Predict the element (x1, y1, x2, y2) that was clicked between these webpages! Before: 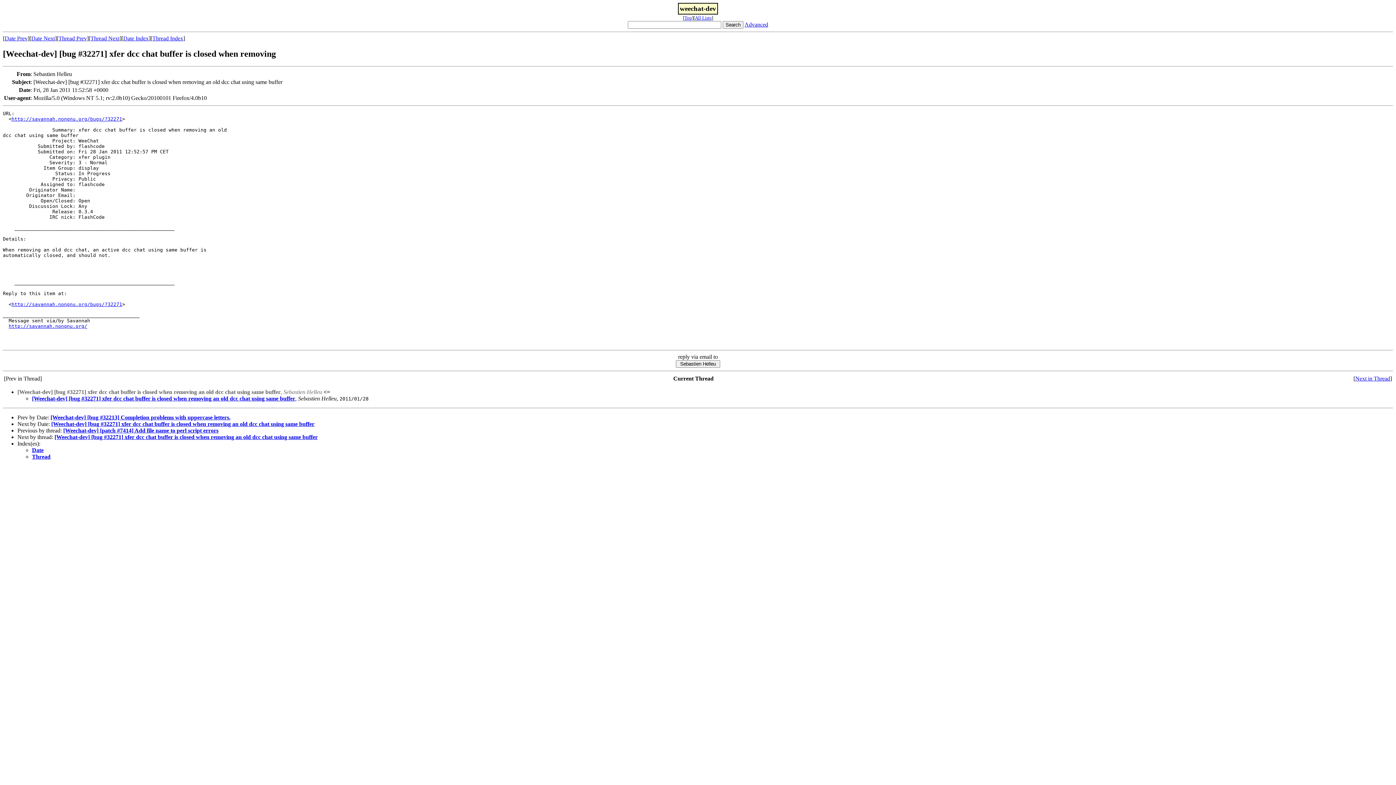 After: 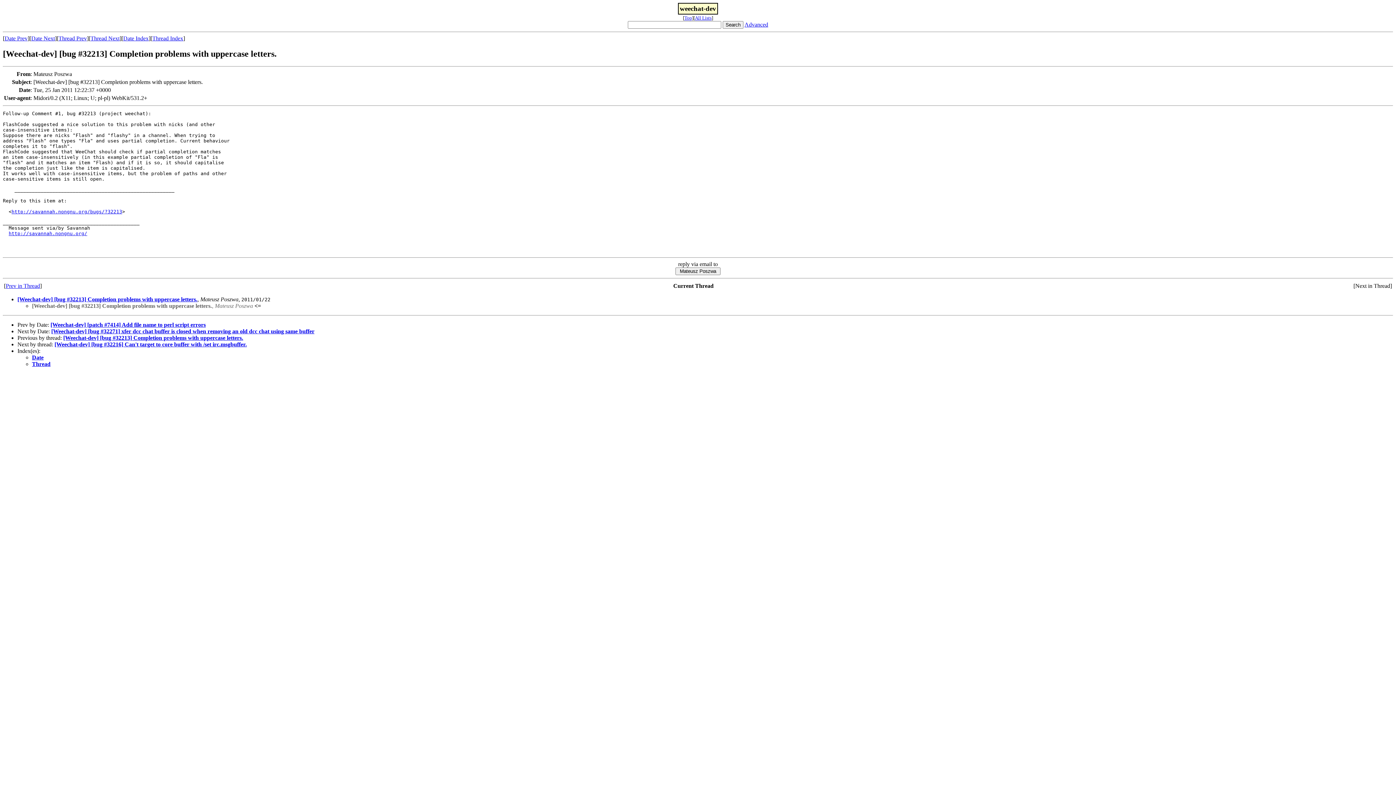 Action: label: Date Prev bbox: (4, 35, 27, 41)